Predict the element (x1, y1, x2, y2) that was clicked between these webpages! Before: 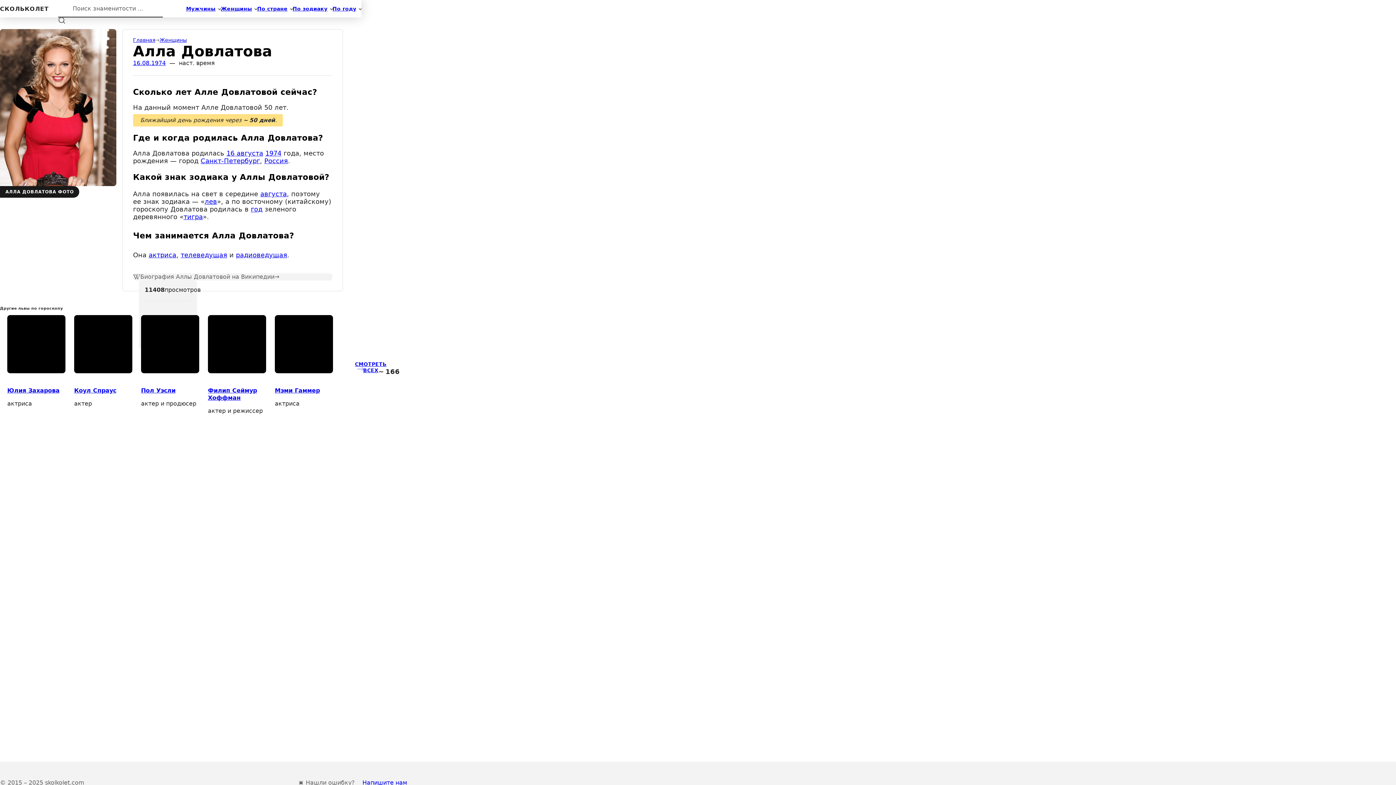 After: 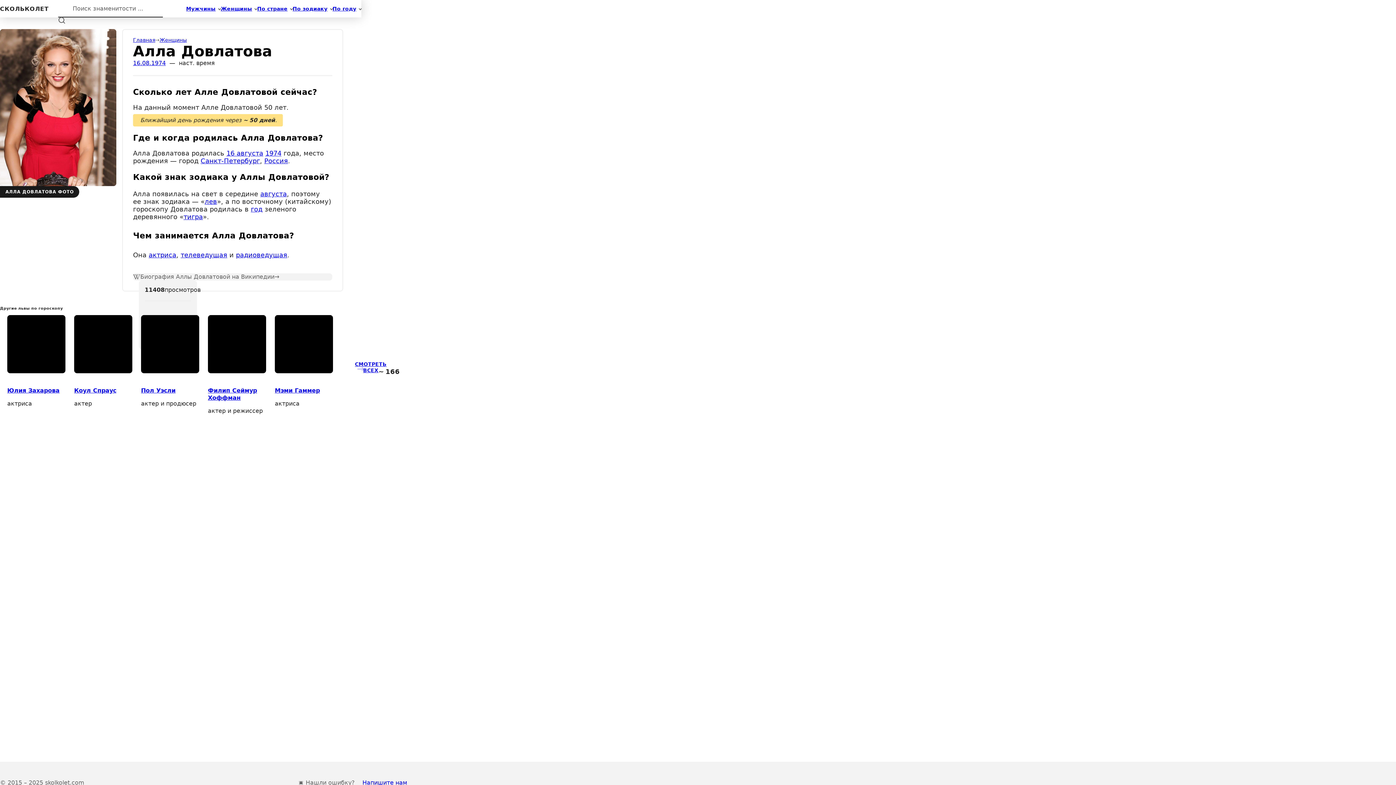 Action: bbox: (133, 273, 332, 280) label: Биография Аллы Довлатовой на Википедии